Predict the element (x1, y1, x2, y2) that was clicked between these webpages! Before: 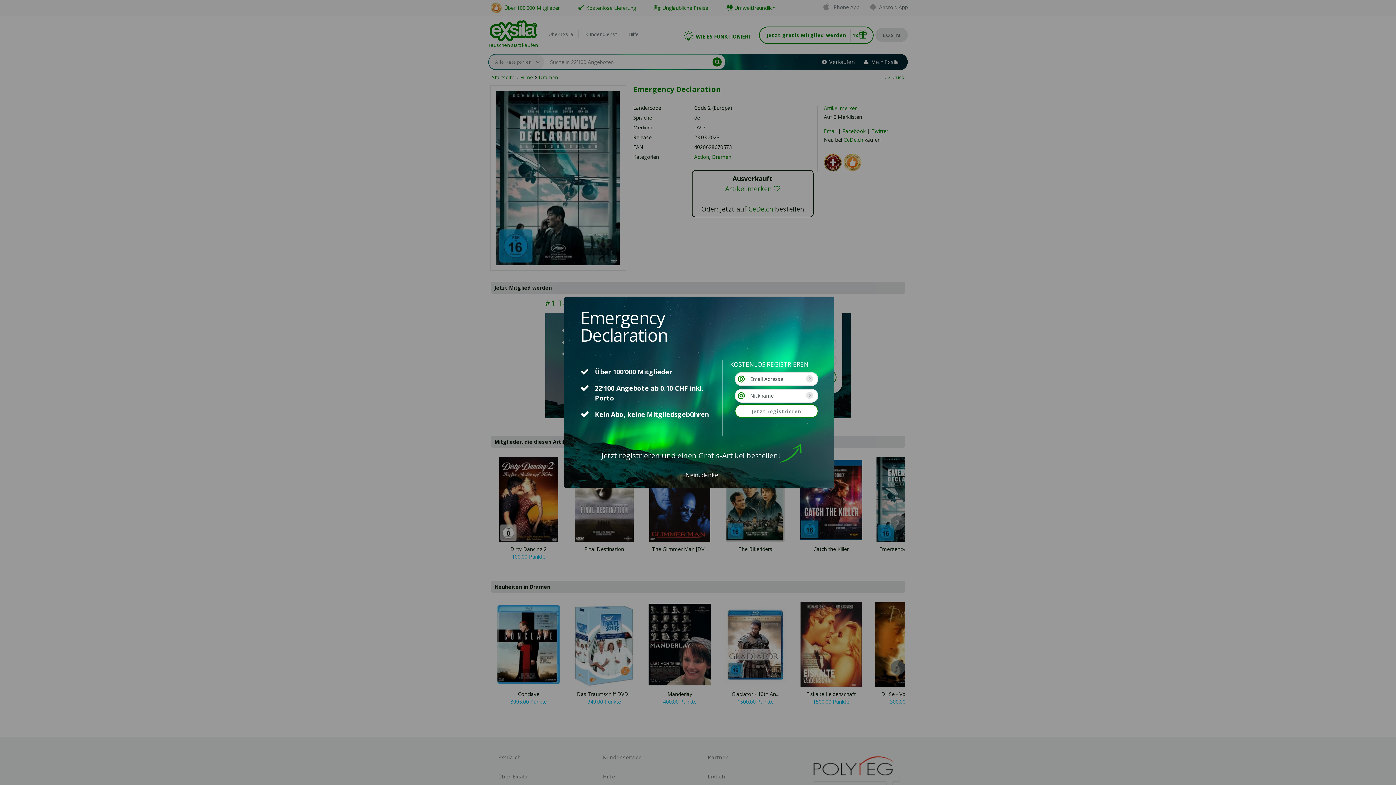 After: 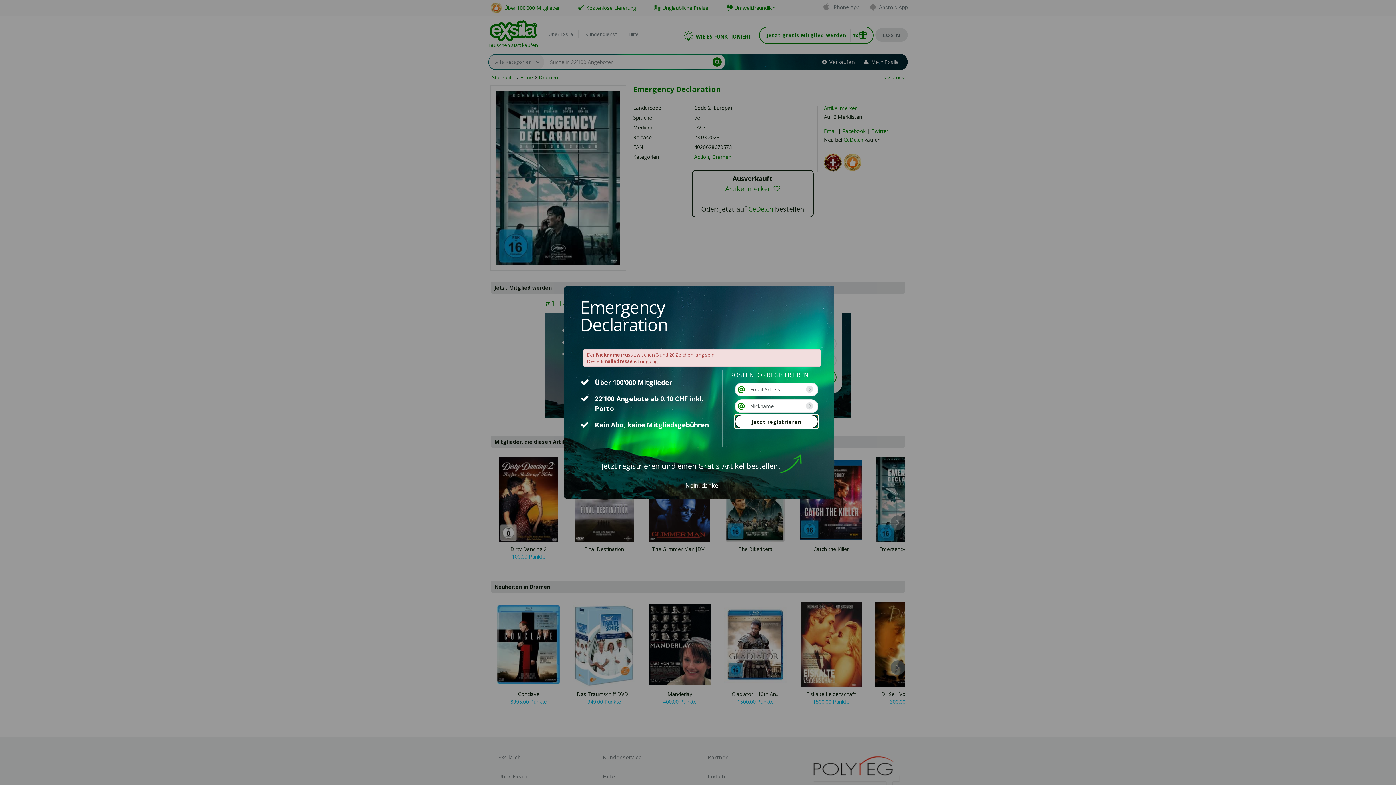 Action: label: Jetzt registrieren bbox: (735, 404, 818, 418)